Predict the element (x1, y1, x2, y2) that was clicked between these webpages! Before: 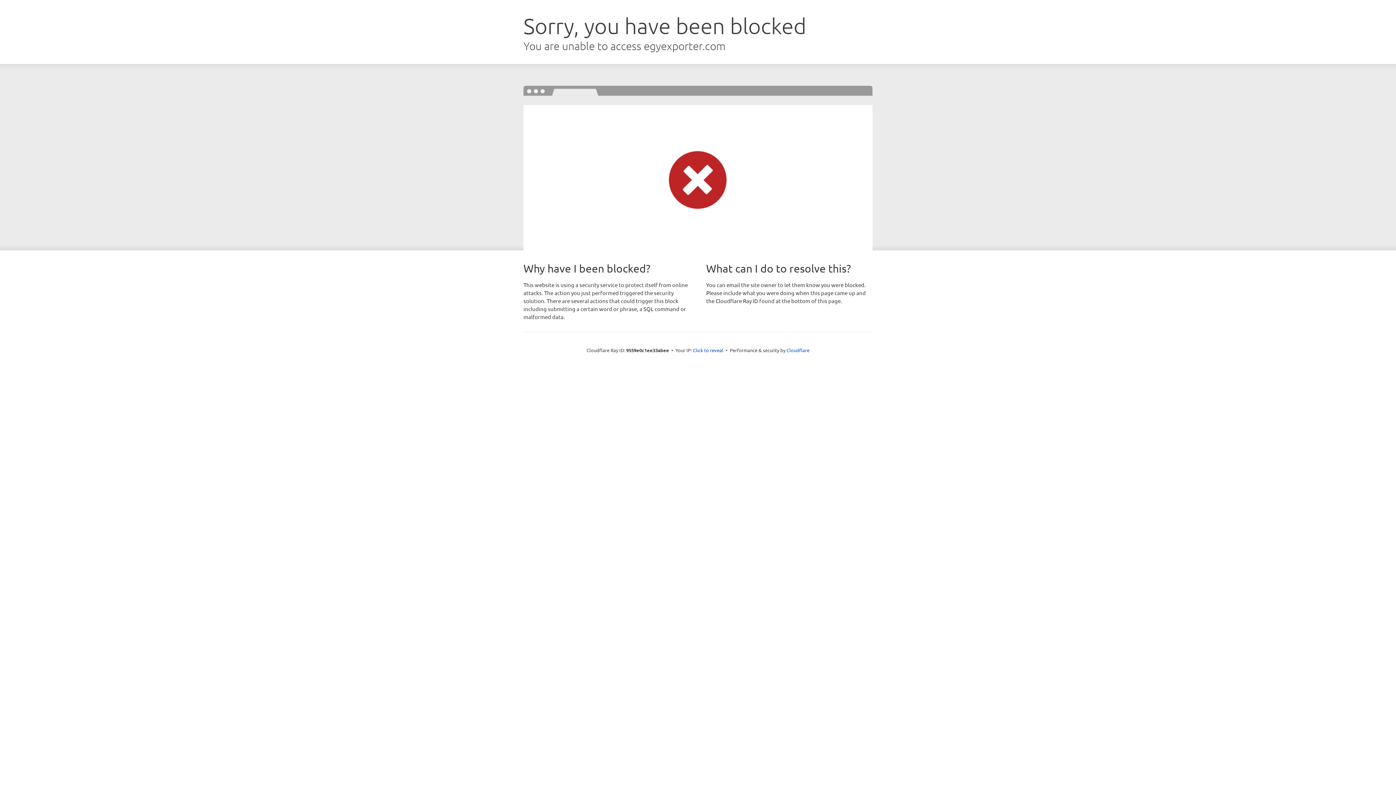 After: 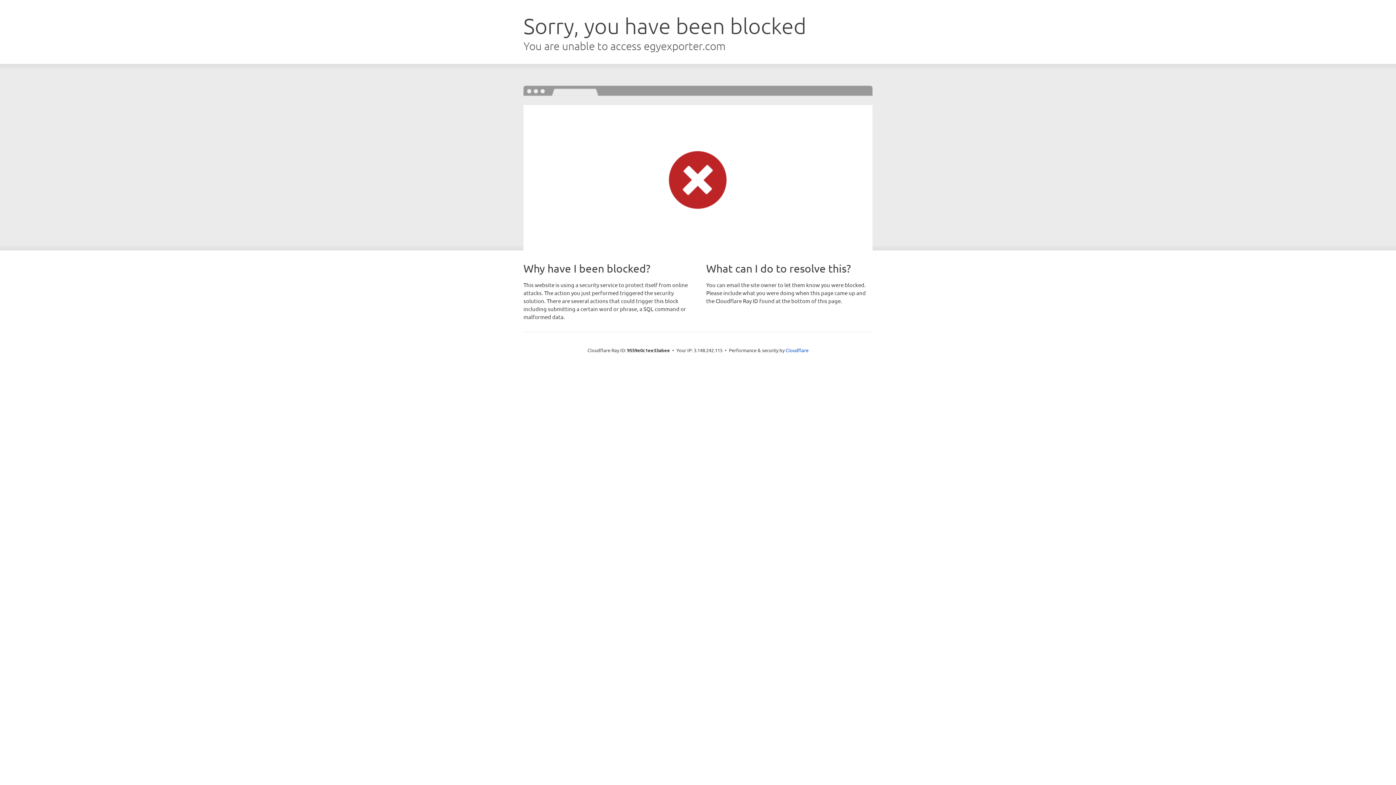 Action: bbox: (693, 346, 723, 353) label: Click to reveal